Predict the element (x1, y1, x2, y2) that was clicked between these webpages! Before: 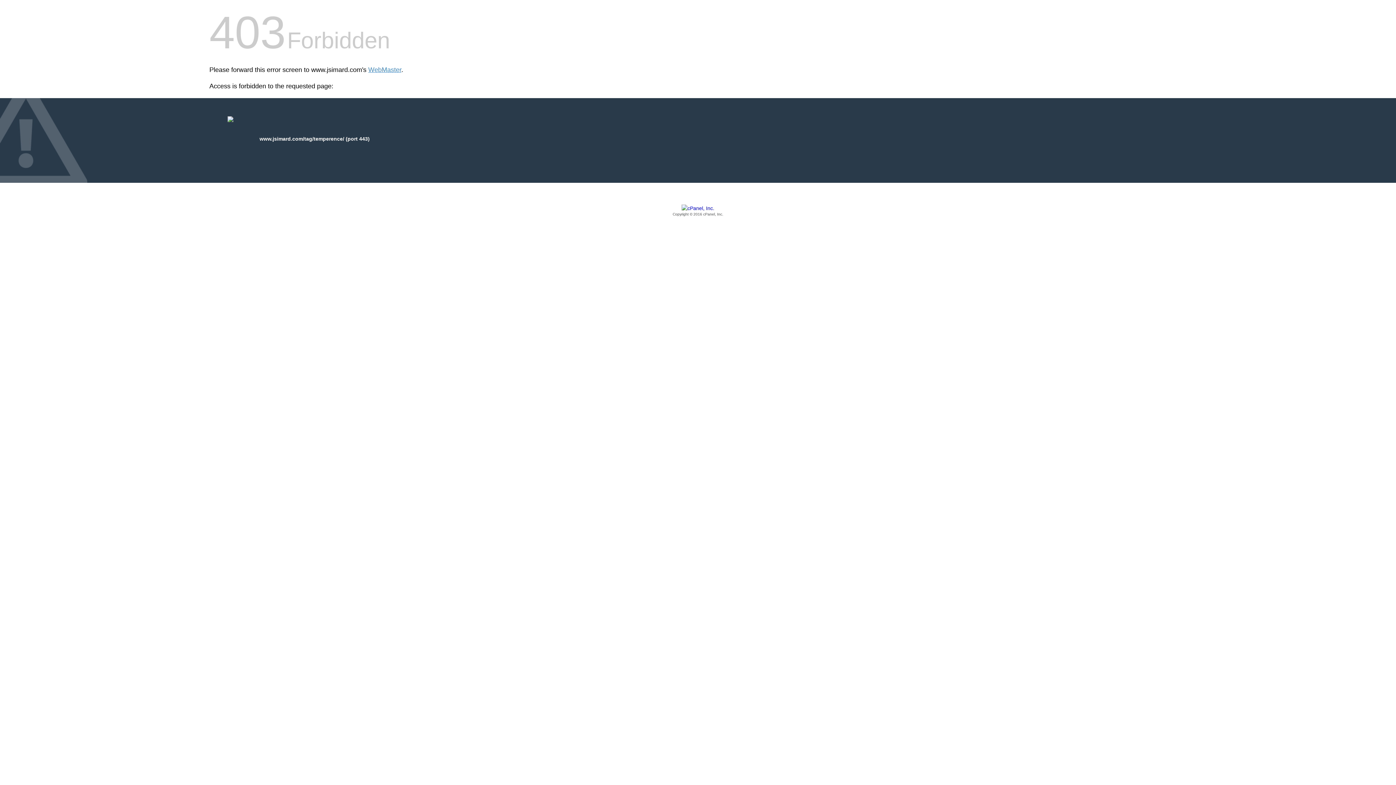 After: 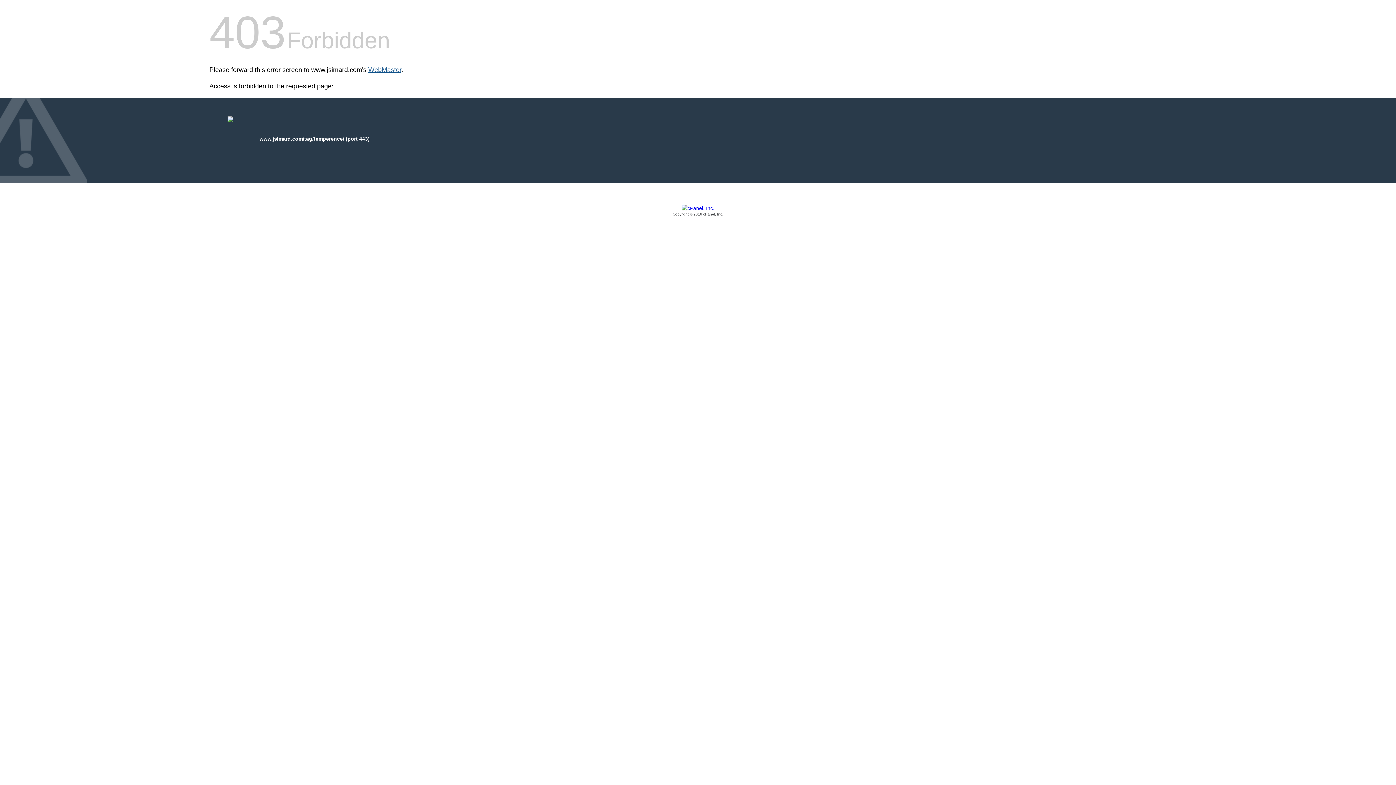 Action: label: WebMaster bbox: (368, 66, 401, 73)